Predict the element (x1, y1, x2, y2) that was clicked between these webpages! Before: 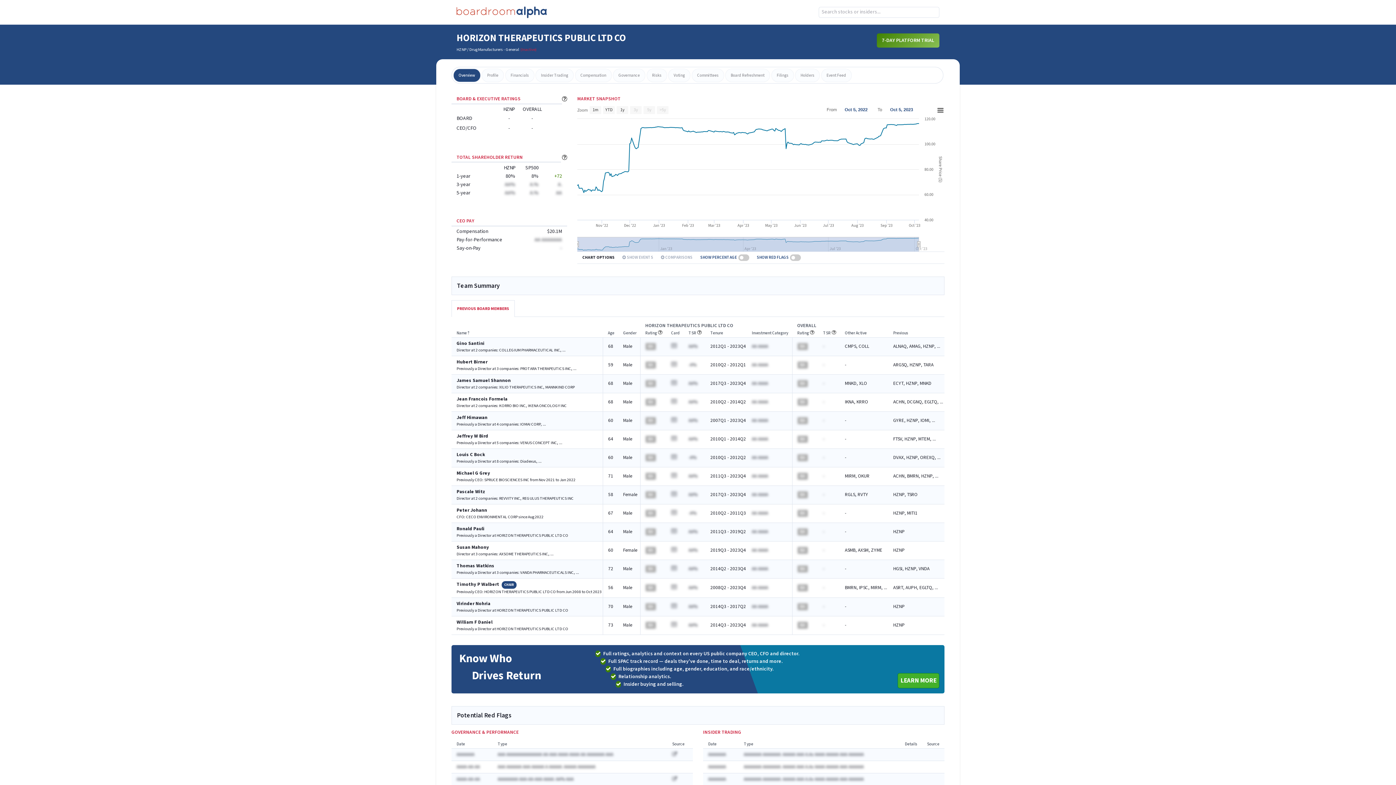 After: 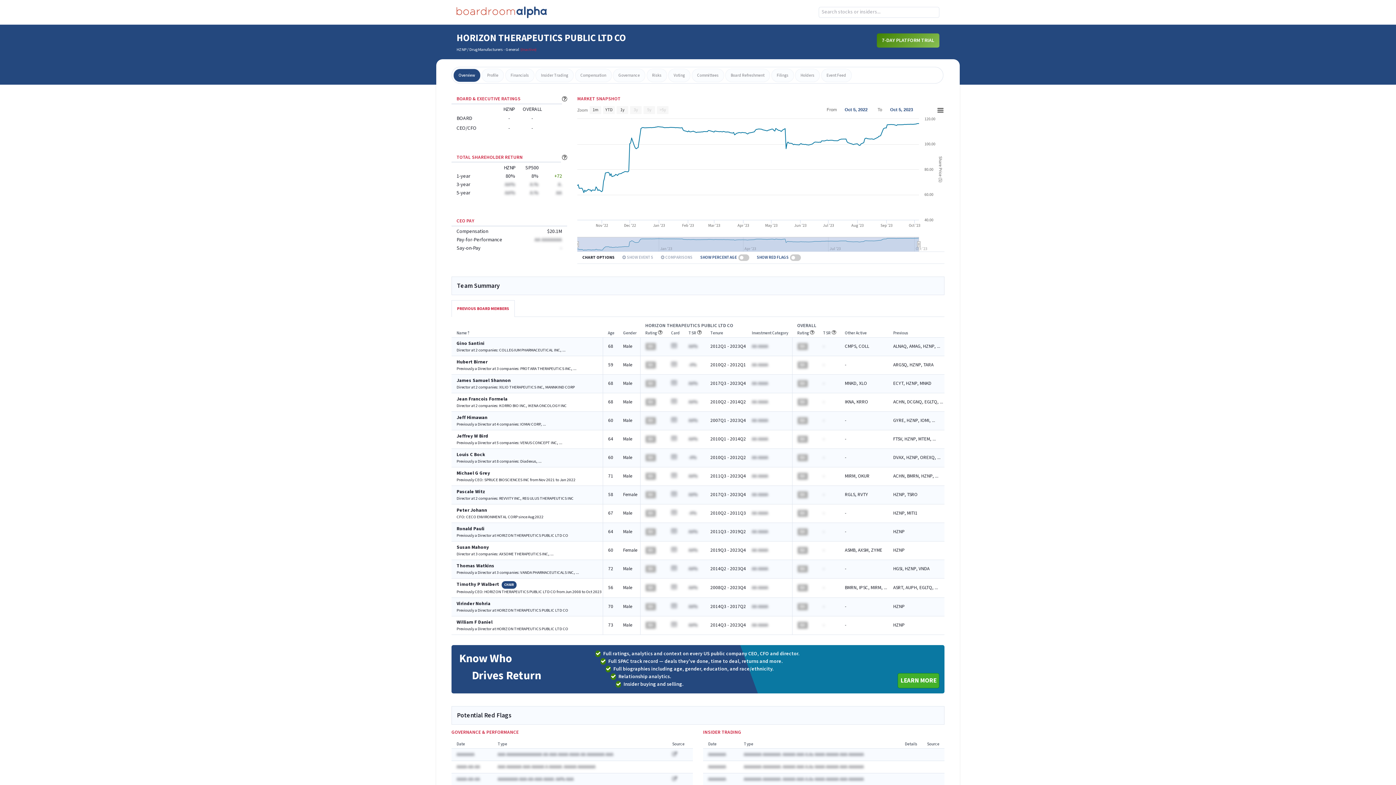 Action: label: Overview bbox: (453, 68, 480, 82)